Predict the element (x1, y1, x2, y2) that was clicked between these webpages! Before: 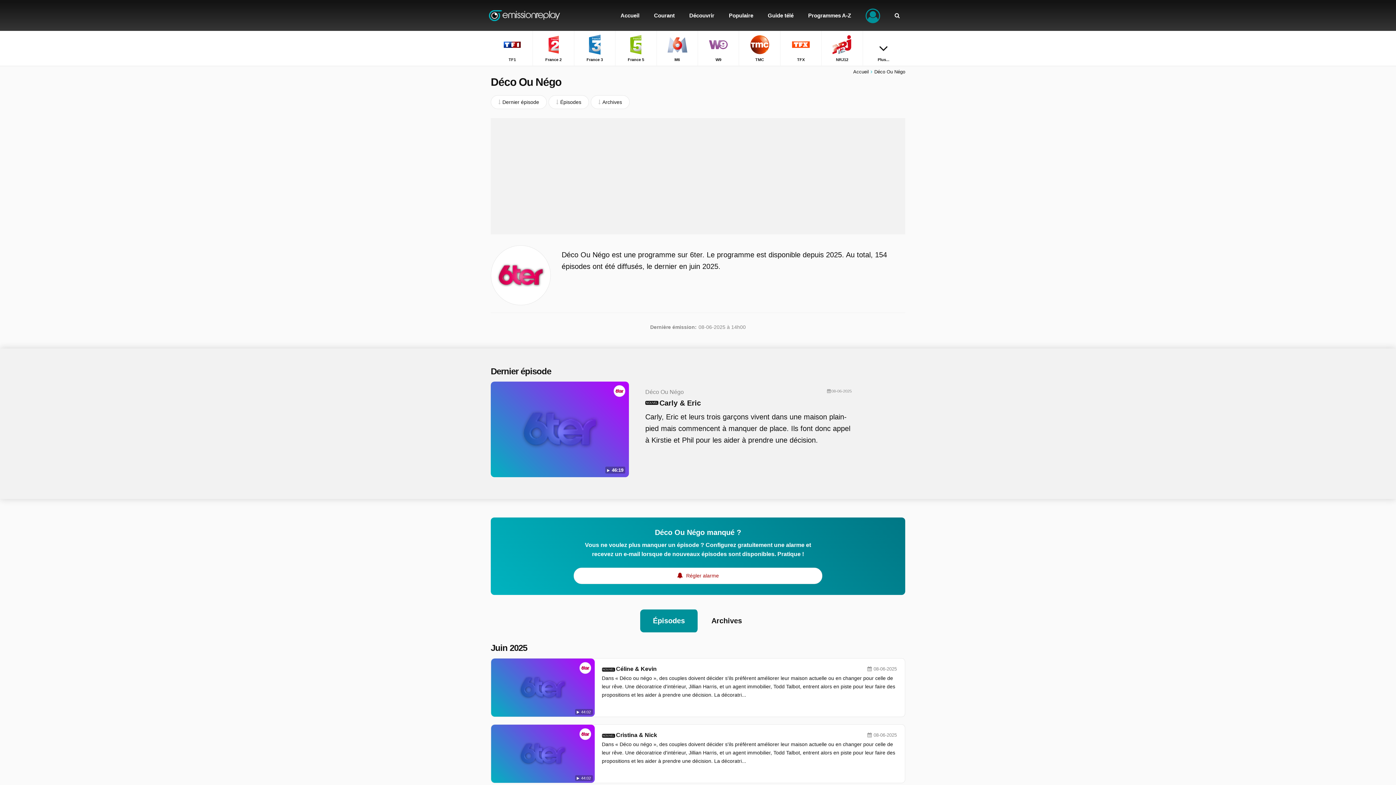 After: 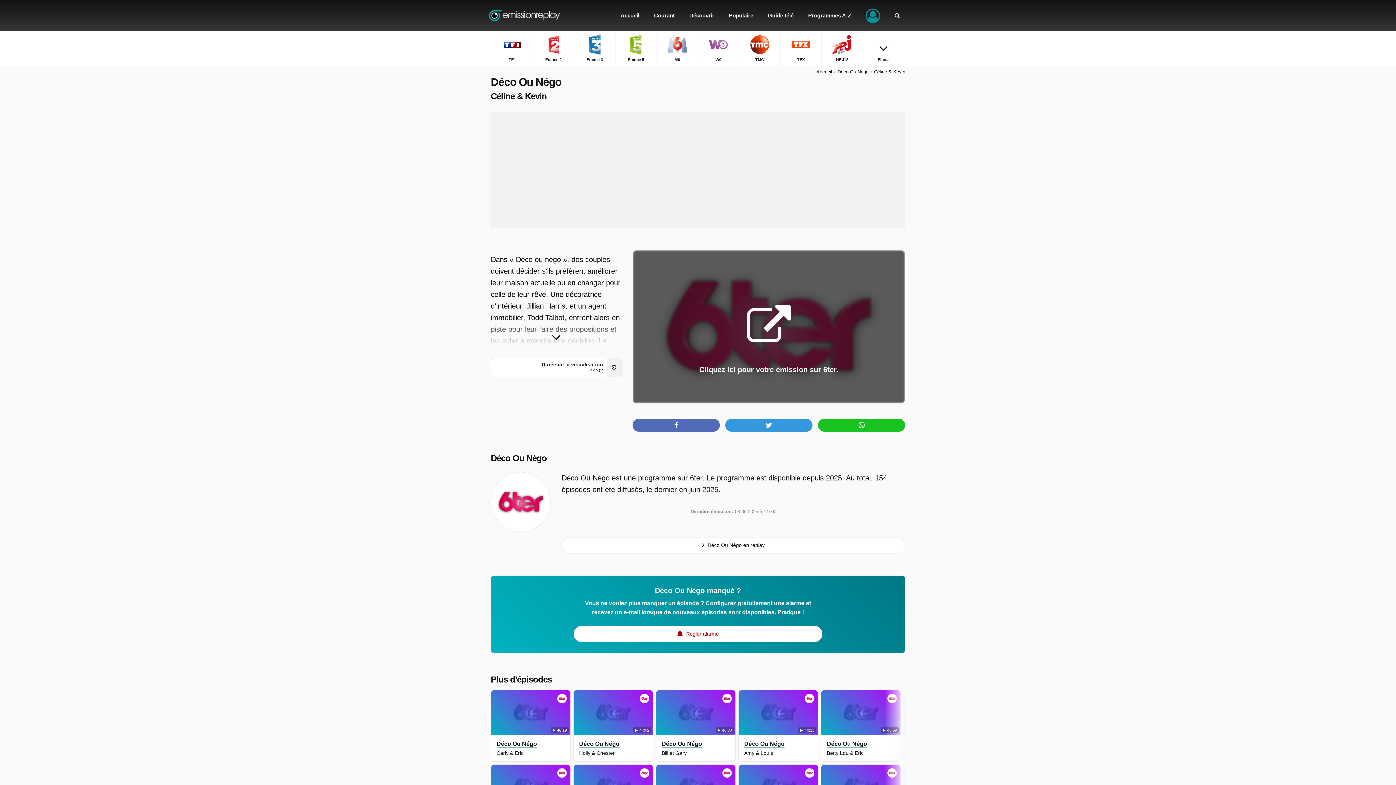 Action: label:  44:02 bbox: (491, 658, 594, 716)